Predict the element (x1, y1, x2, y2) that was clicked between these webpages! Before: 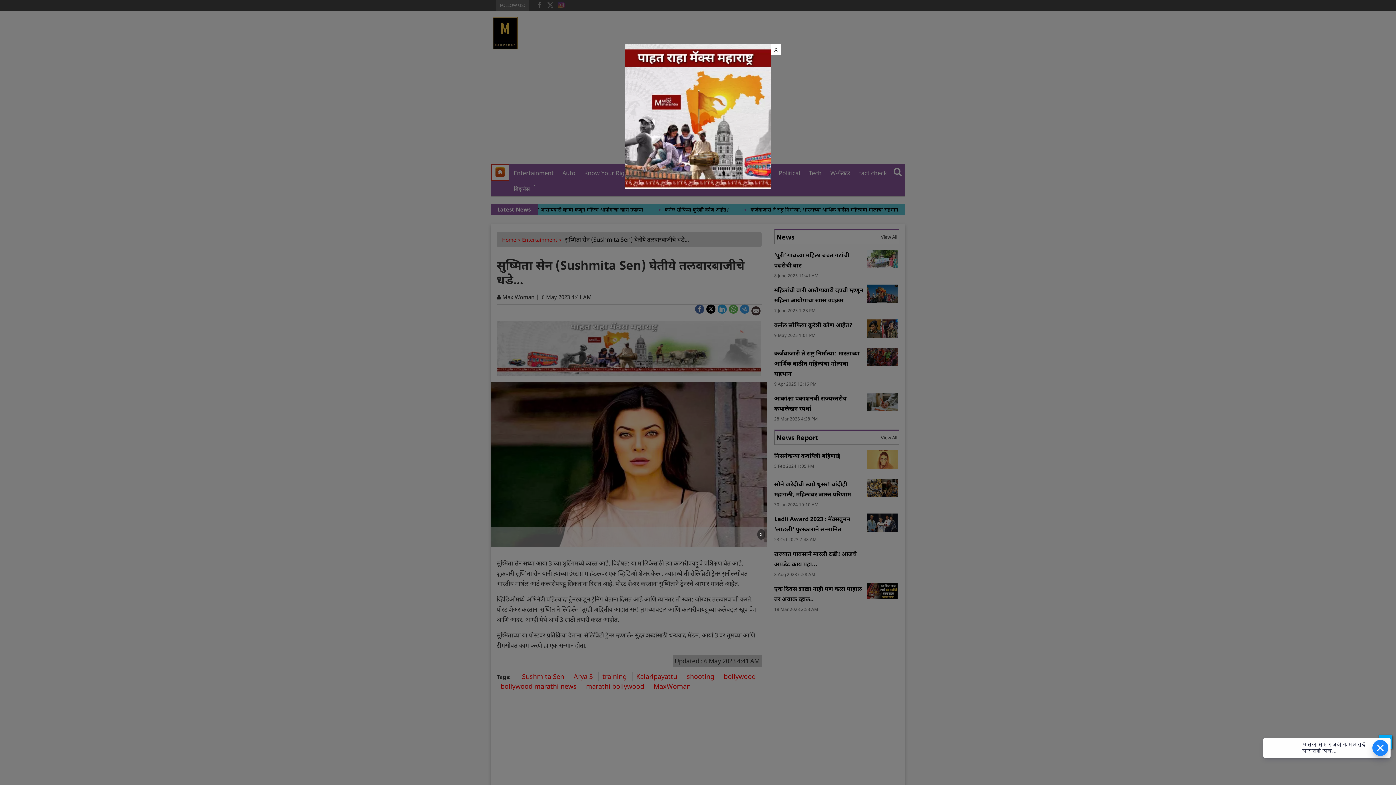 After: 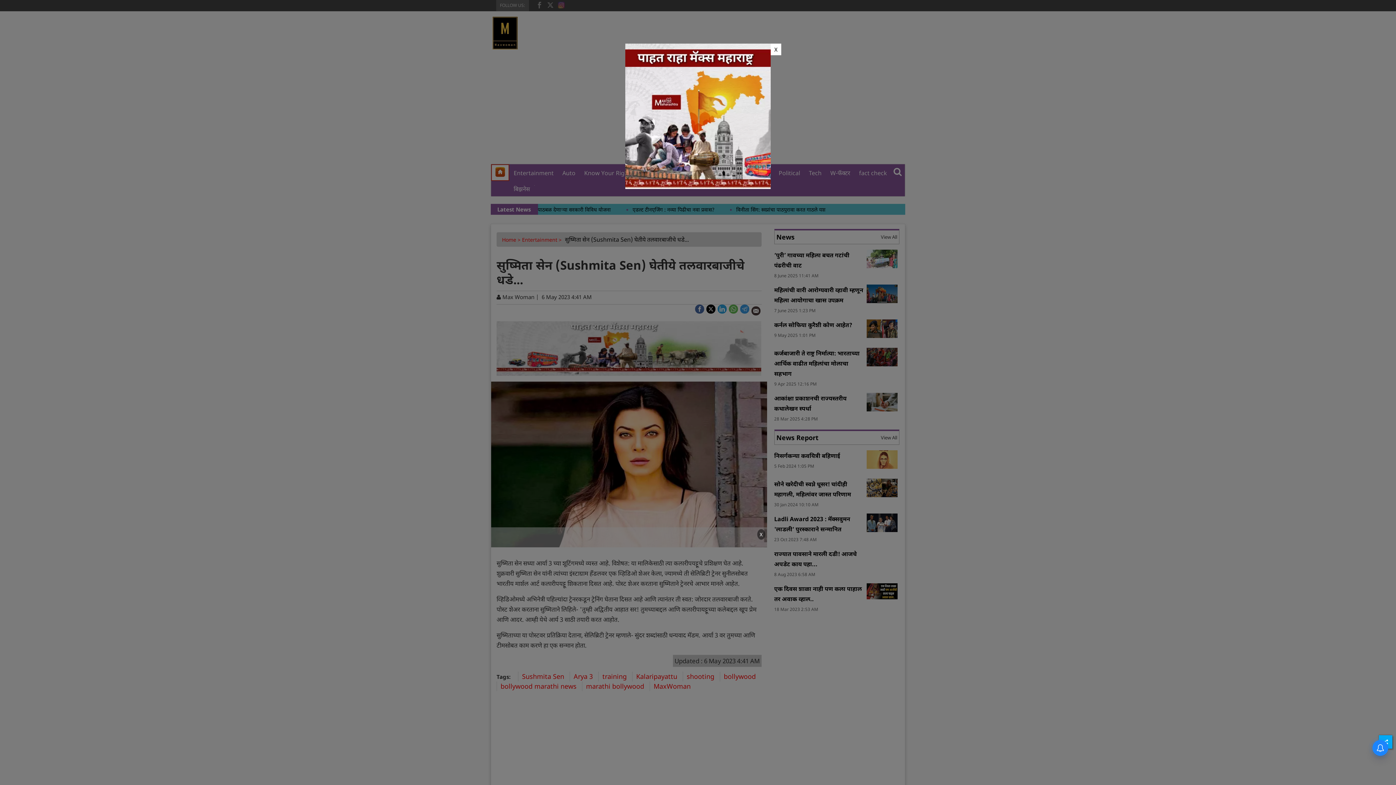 Action: bbox: (625, 112, 770, 119)